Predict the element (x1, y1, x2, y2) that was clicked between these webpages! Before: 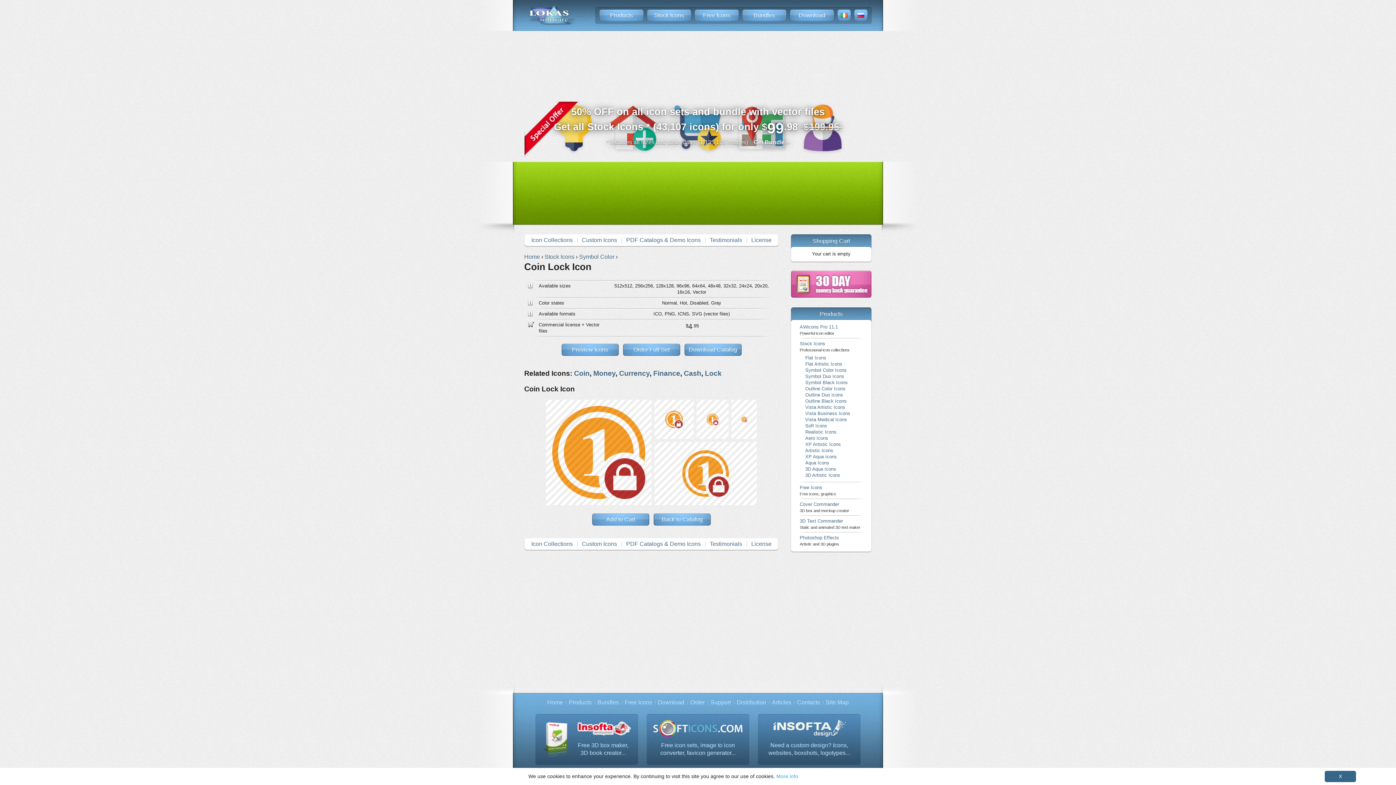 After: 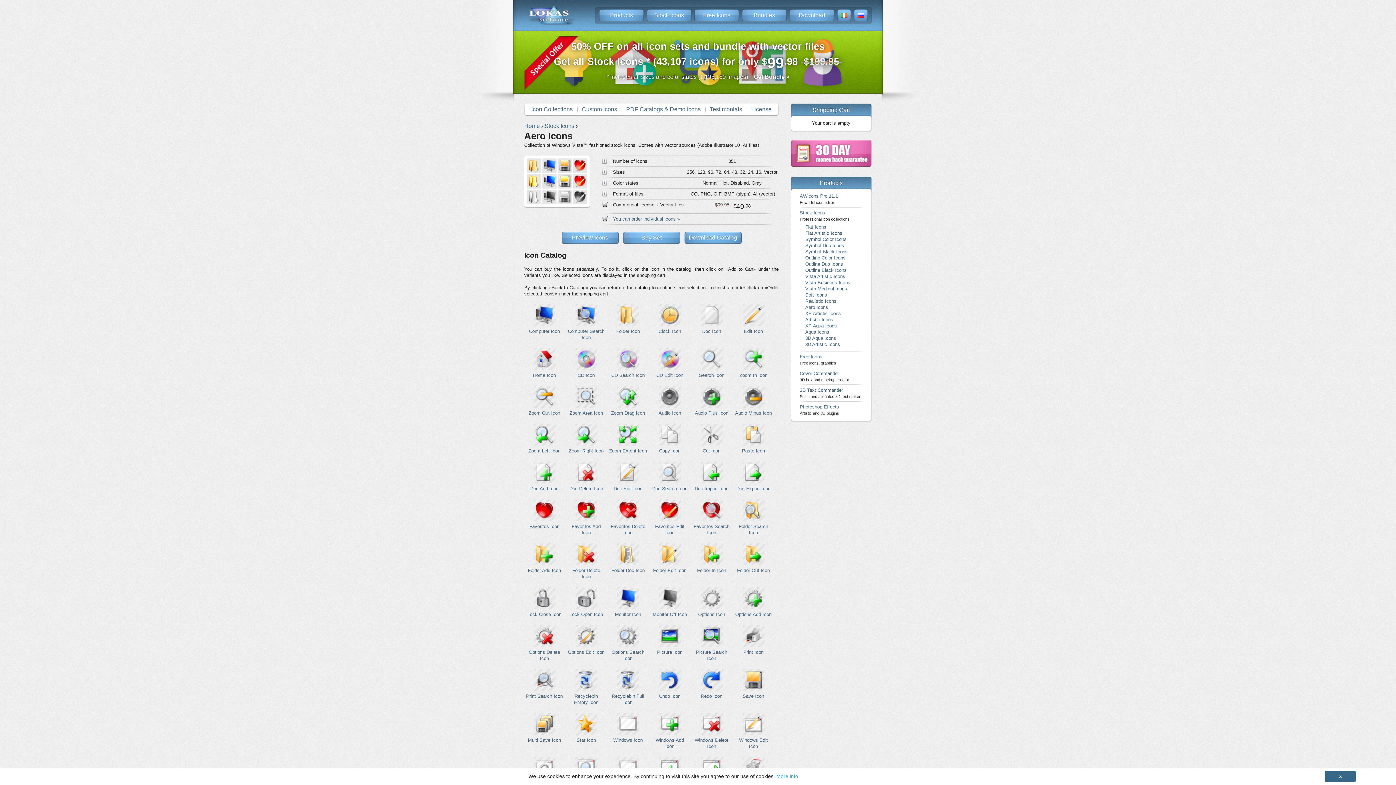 Action: bbox: (805, 435, 828, 441) label: Aero Icons